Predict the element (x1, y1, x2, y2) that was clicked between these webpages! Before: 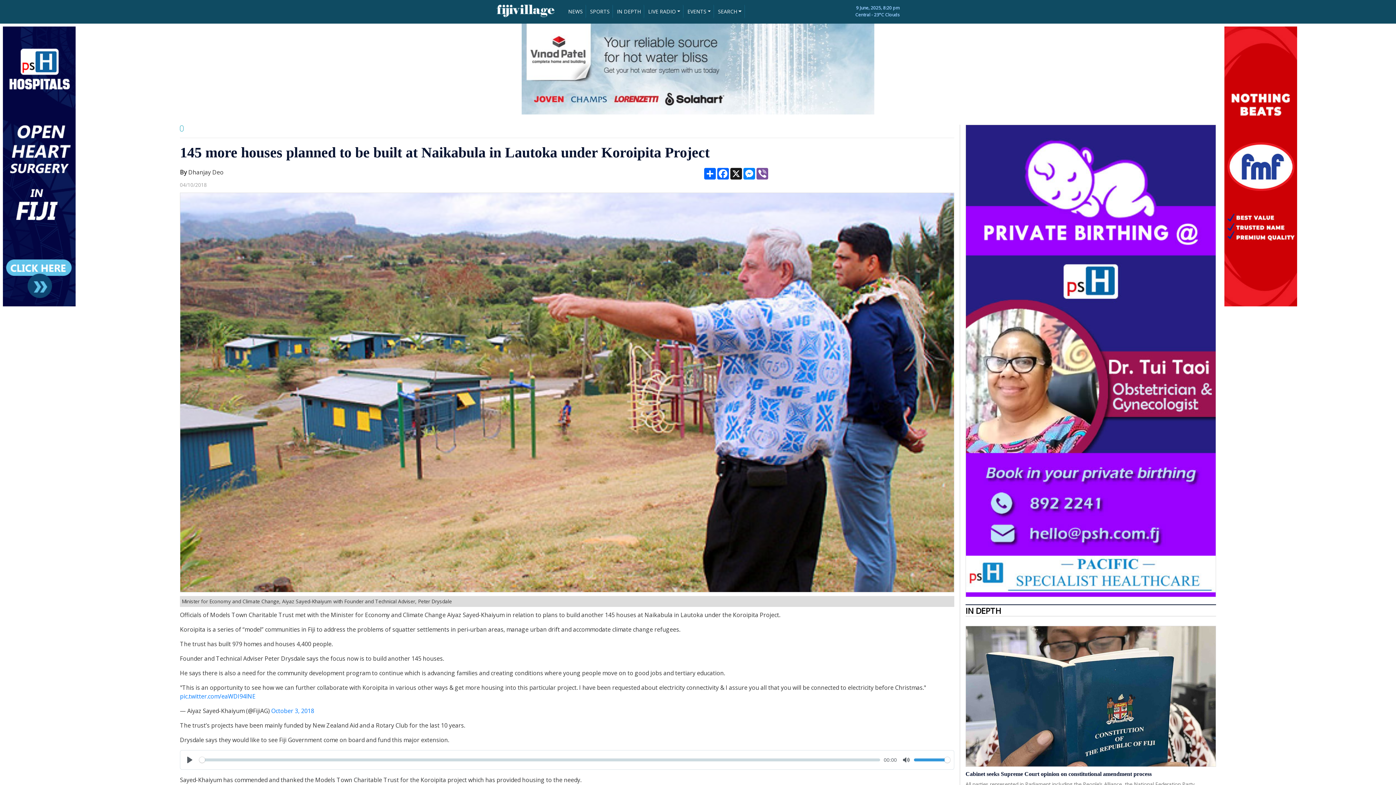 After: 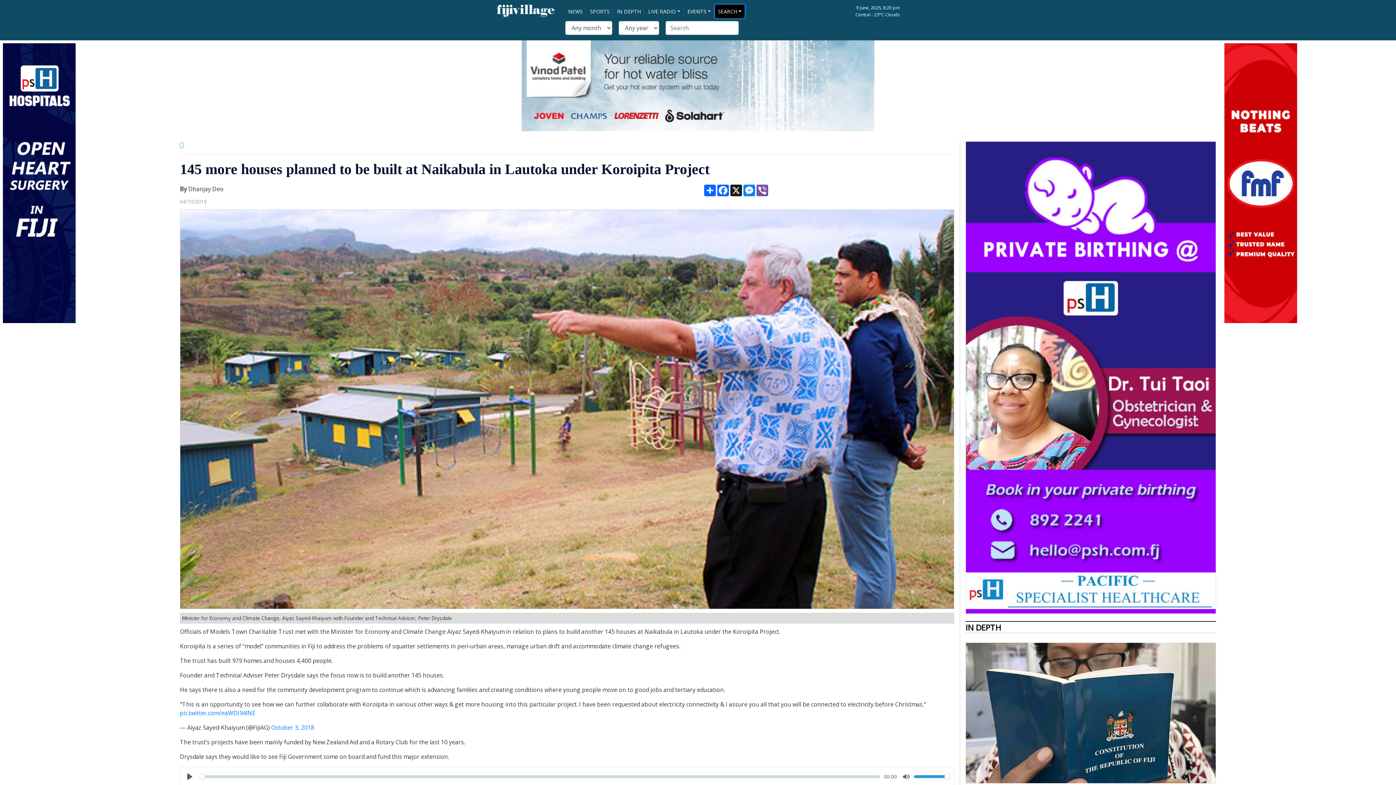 Action: label: SEARCH bbox: (715, 4, 745, 18)